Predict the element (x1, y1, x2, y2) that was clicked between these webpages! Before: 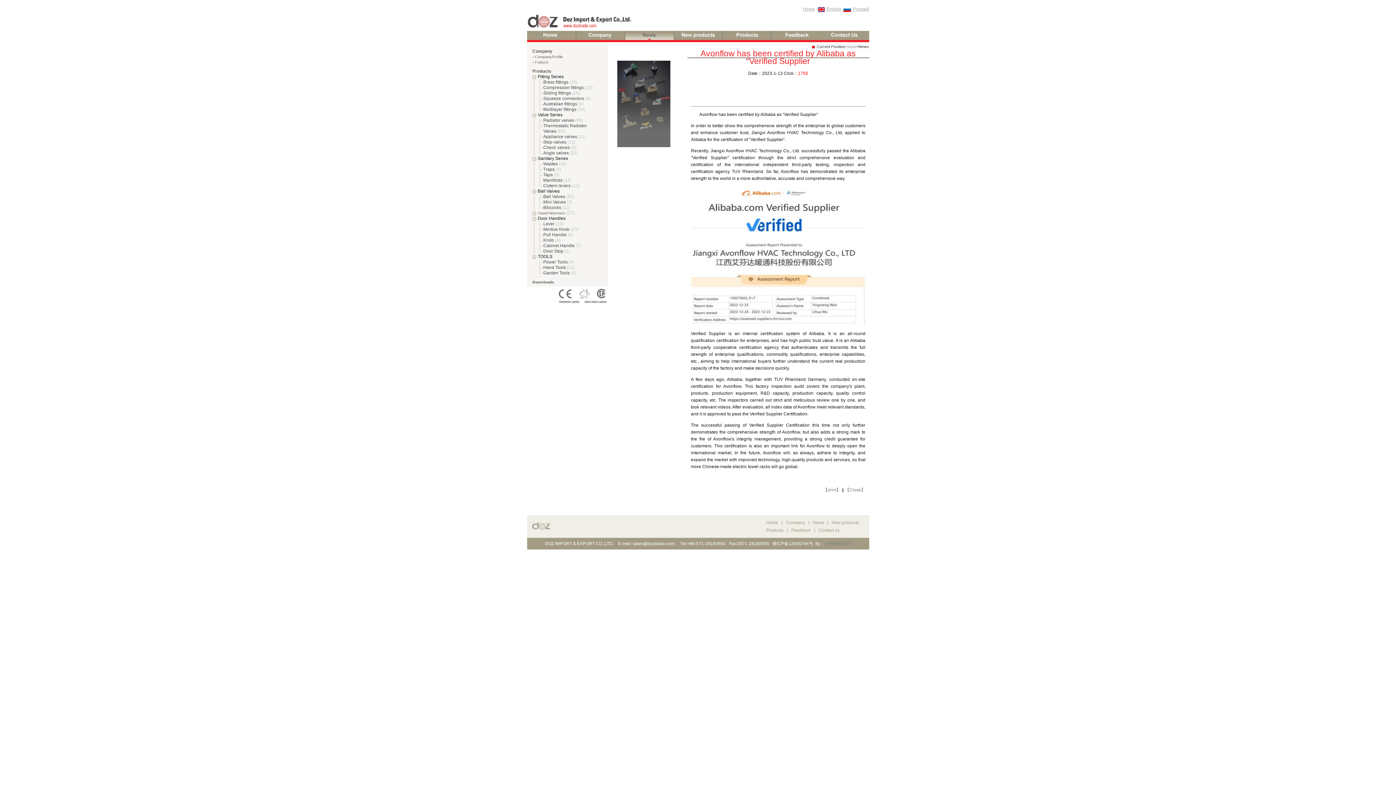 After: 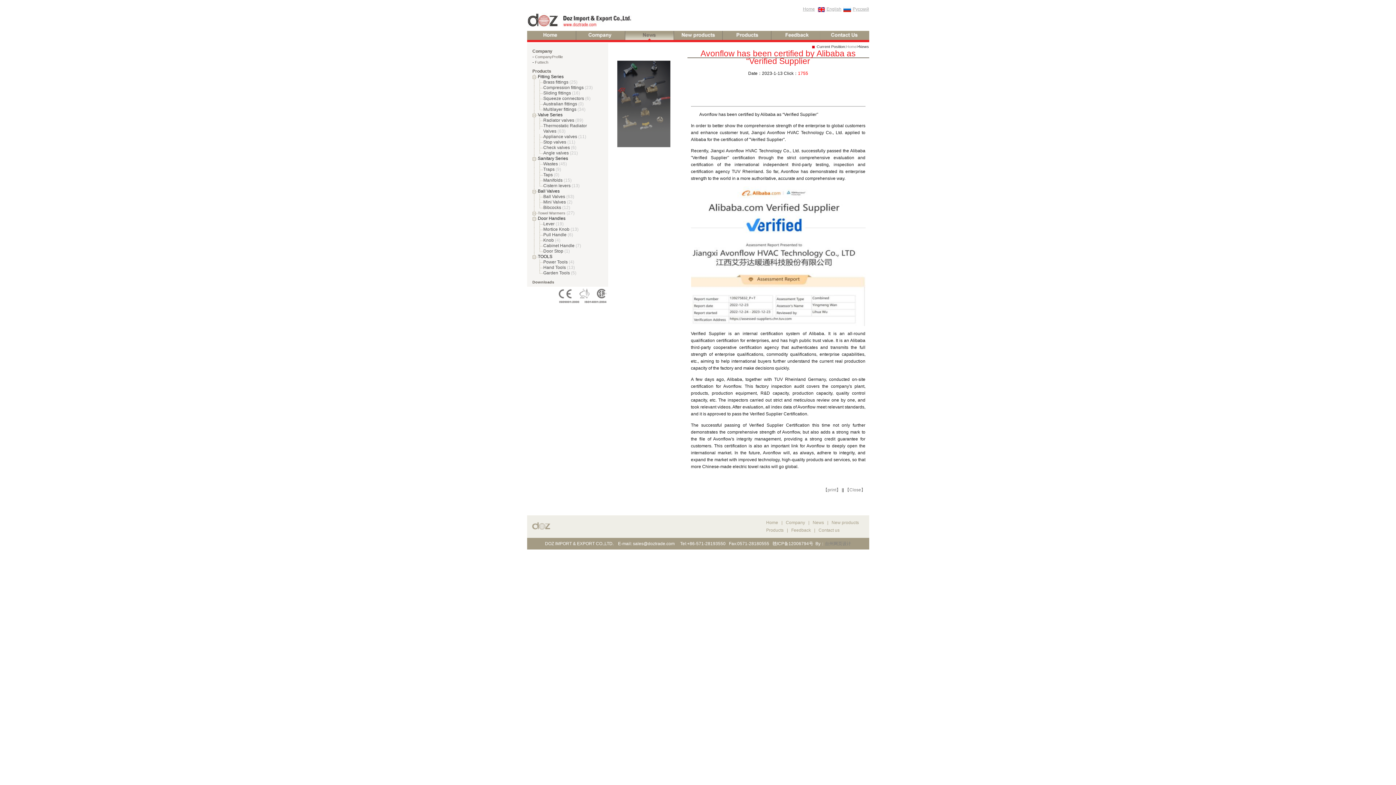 Action: bbox: (527, 25, 631, 30)